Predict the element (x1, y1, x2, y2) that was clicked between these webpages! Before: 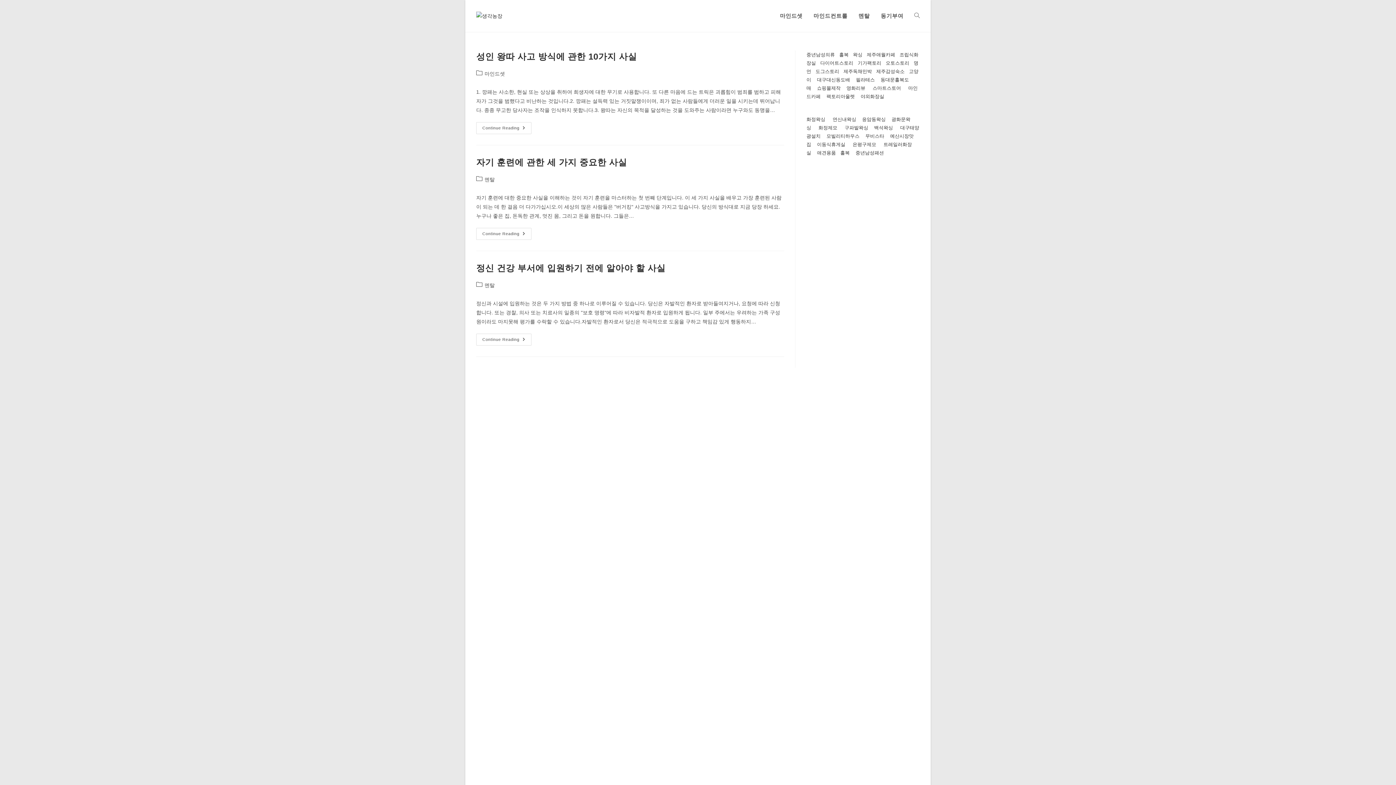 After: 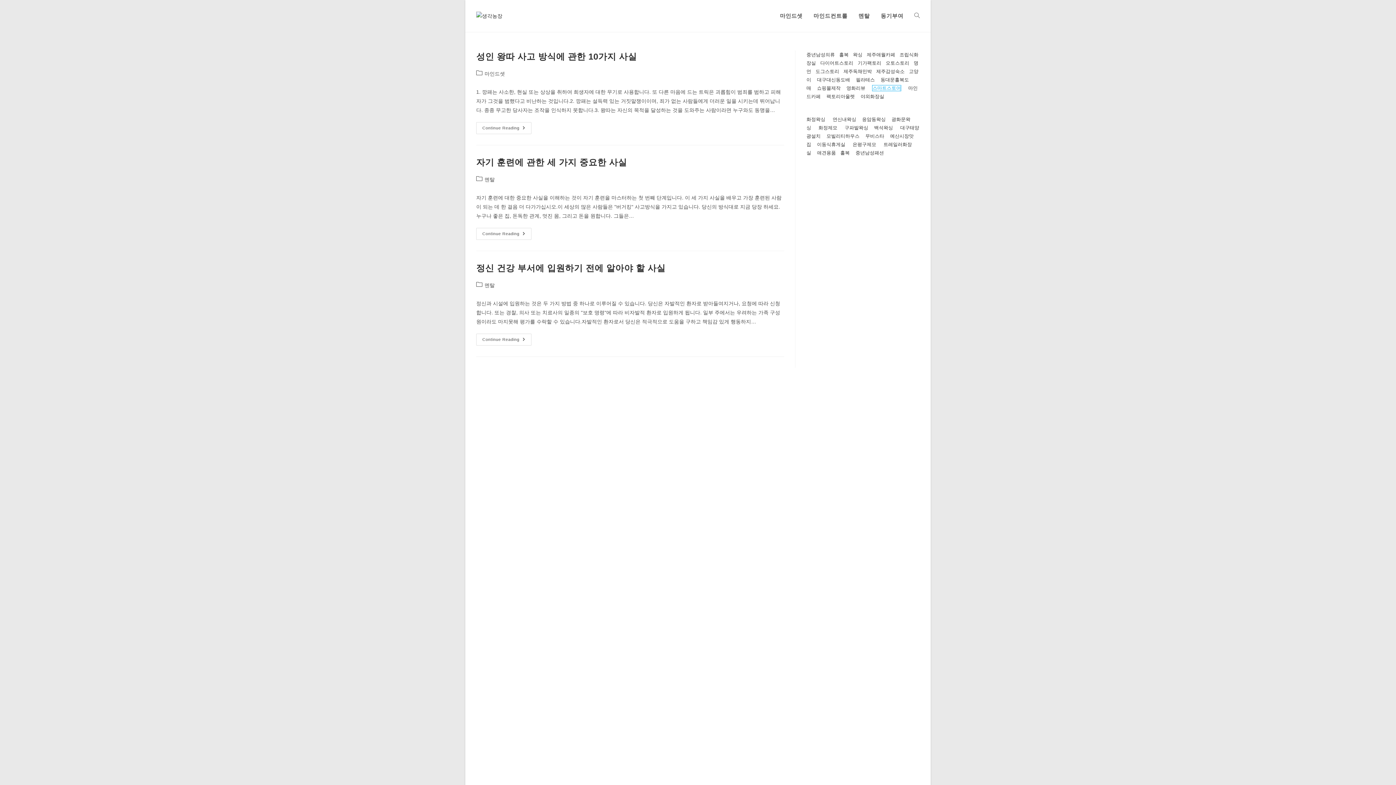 Action: label: 스마트스토어 bbox: (872, 85, 901, 90)